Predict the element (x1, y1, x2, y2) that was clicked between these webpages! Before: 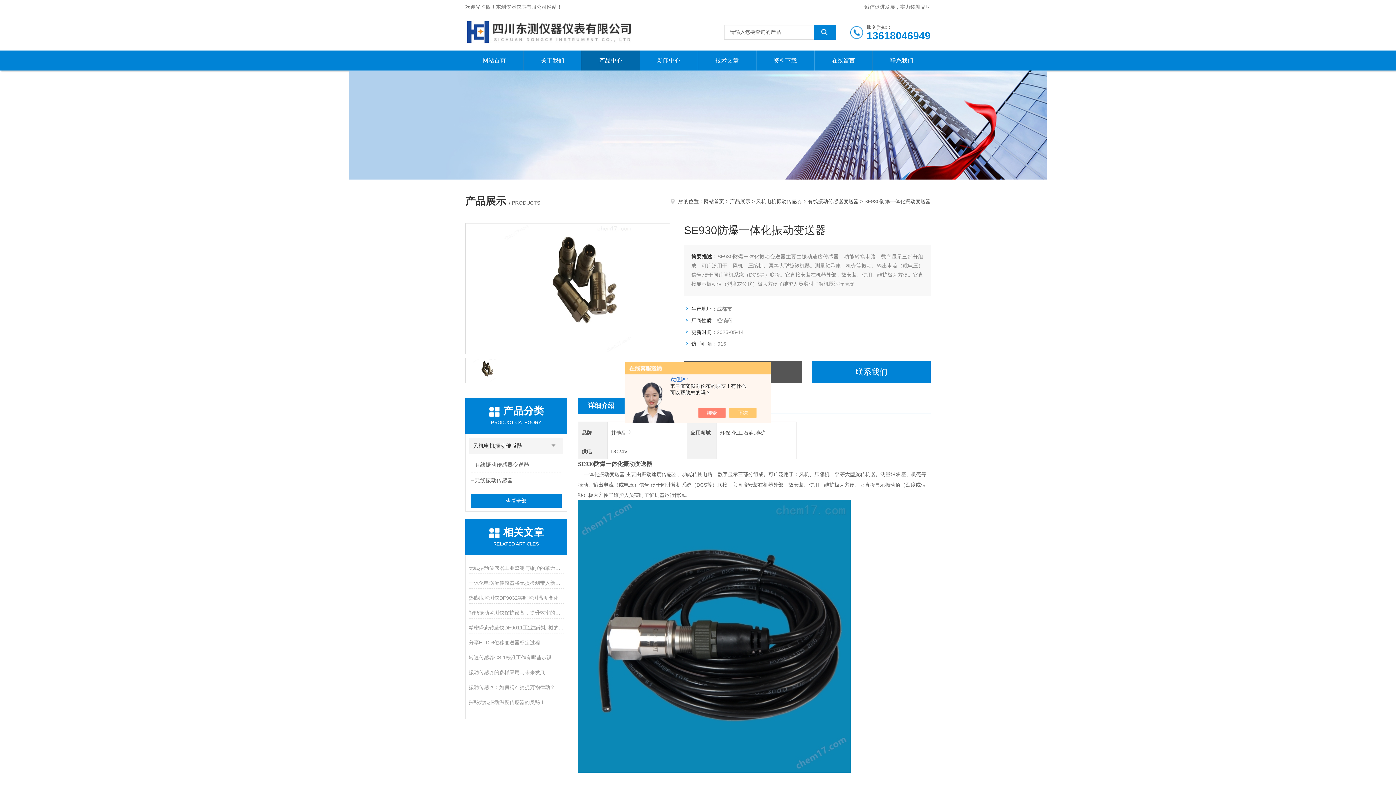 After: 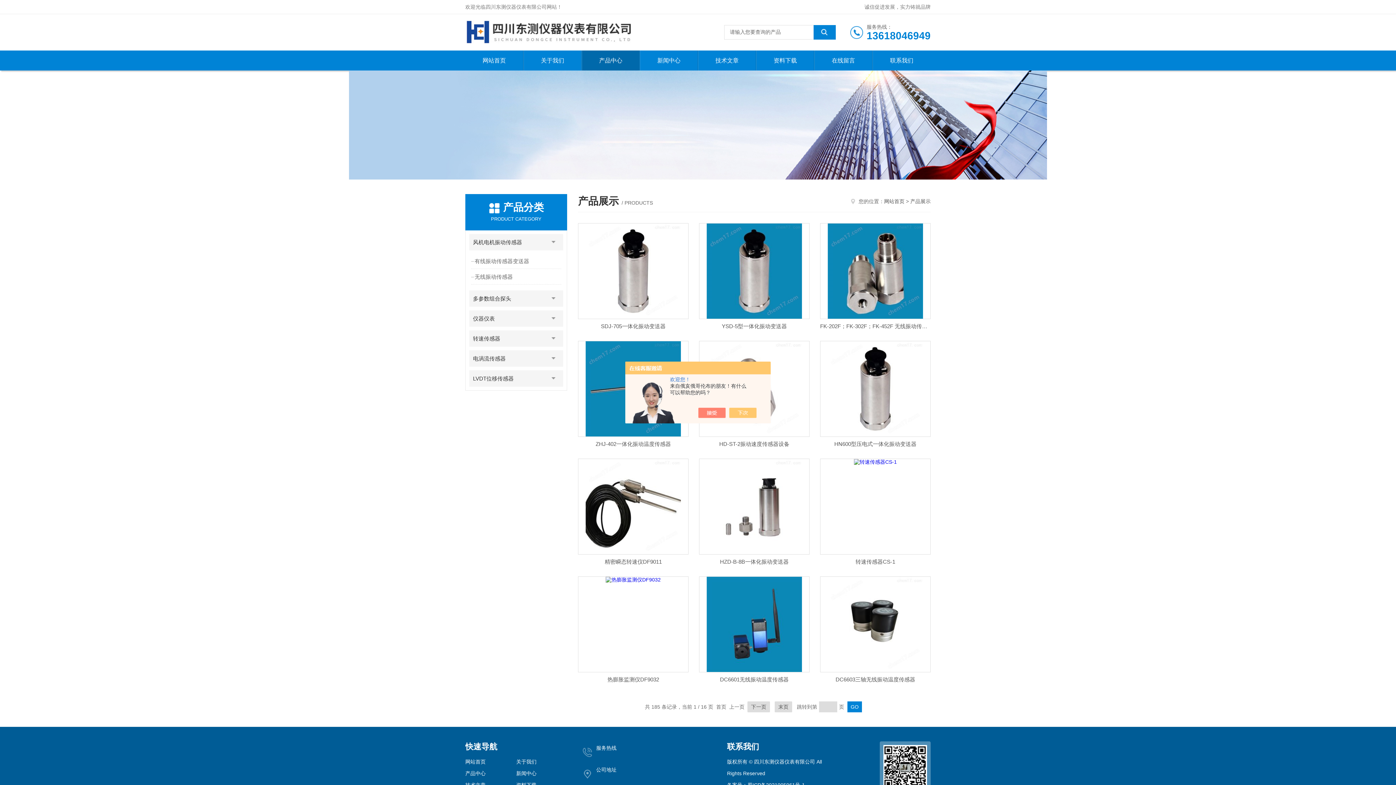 Action: bbox: (730, 198, 750, 204) label: 产品展示